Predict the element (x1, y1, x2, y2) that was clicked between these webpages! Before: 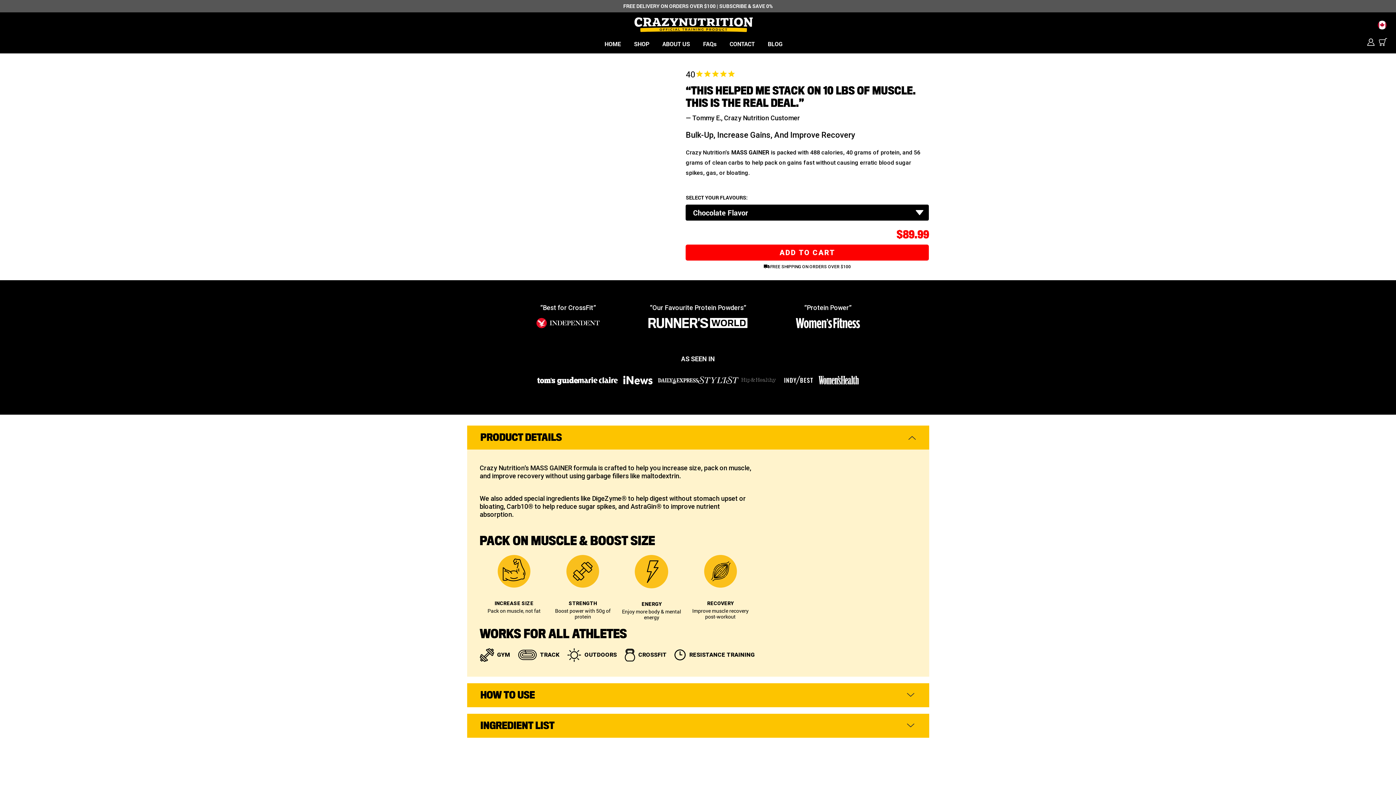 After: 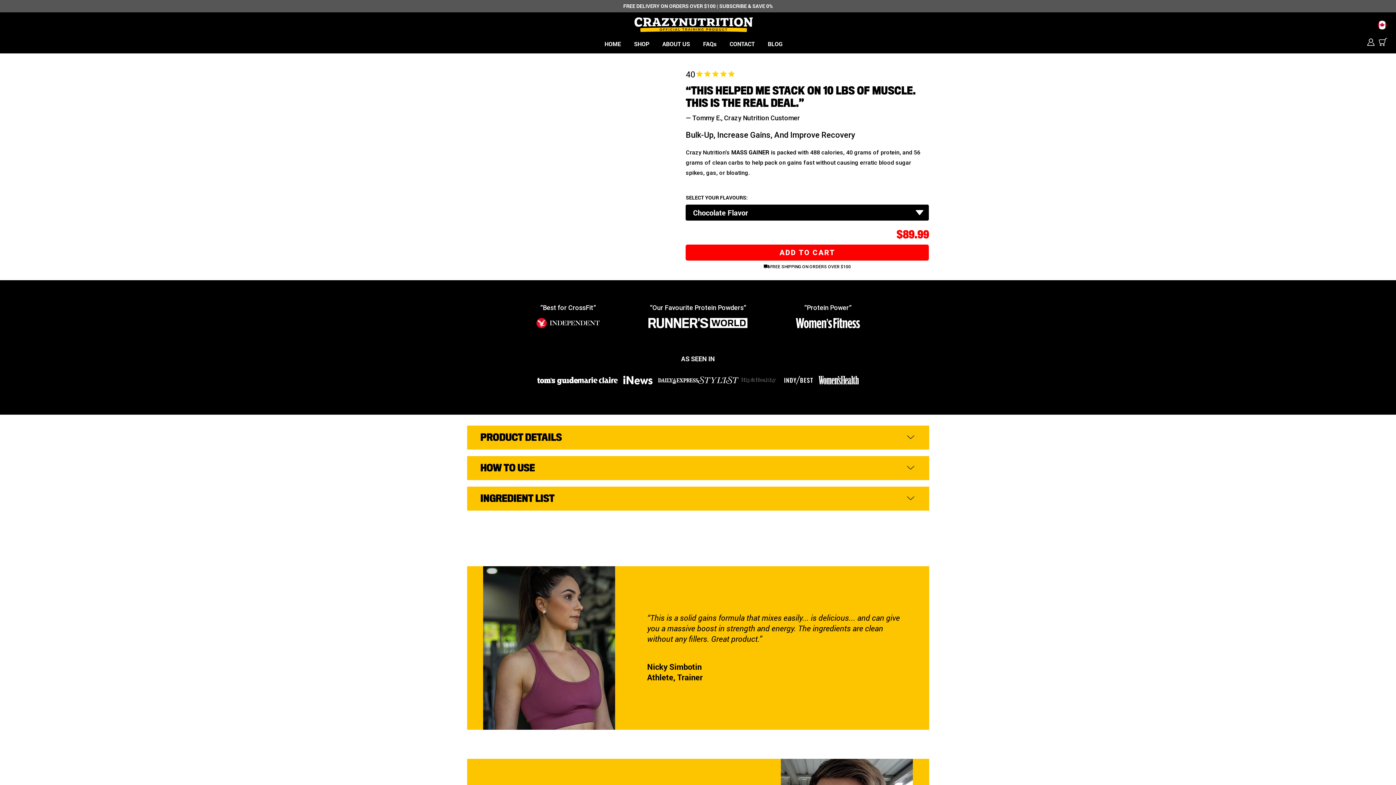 Action: label: PRODUCT DETAILS bbox: (467, 425, 929, 449)